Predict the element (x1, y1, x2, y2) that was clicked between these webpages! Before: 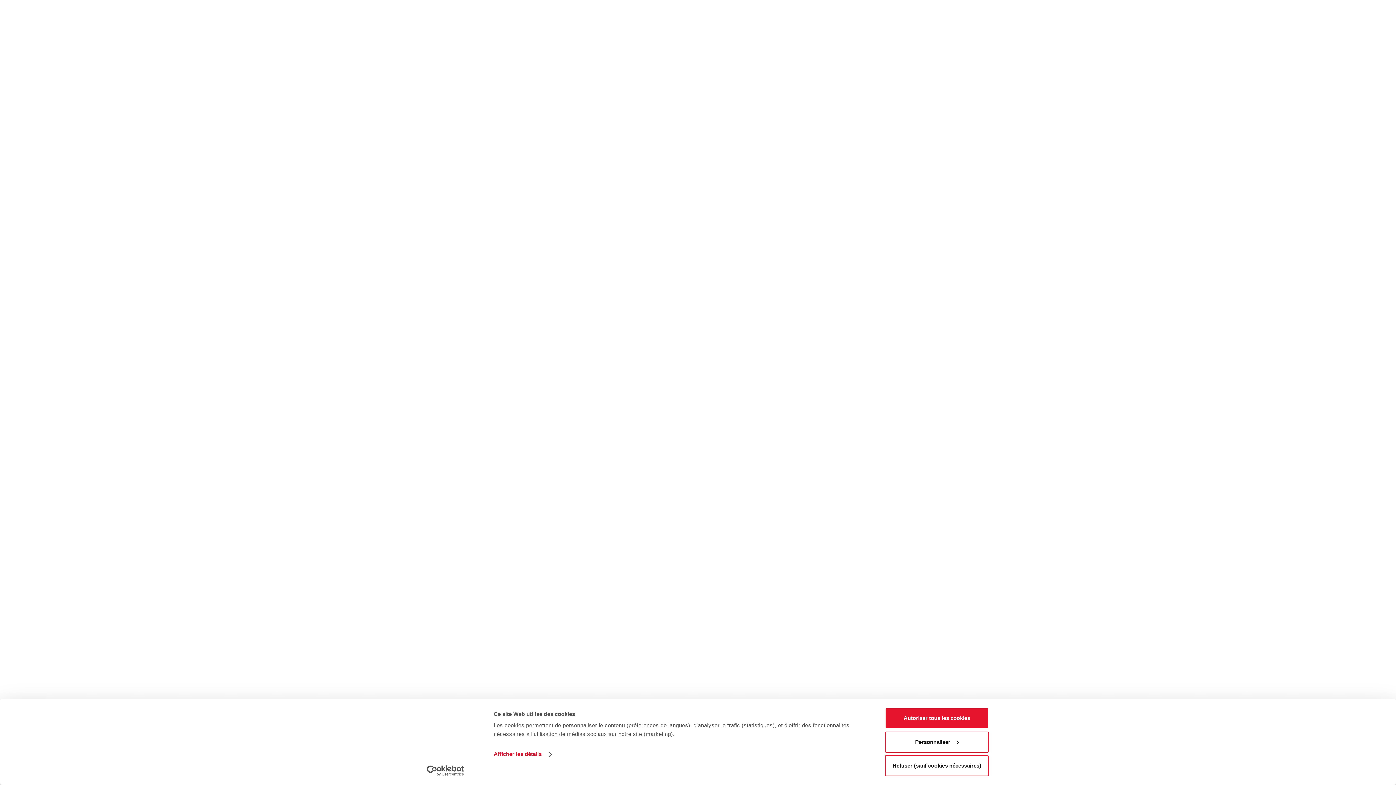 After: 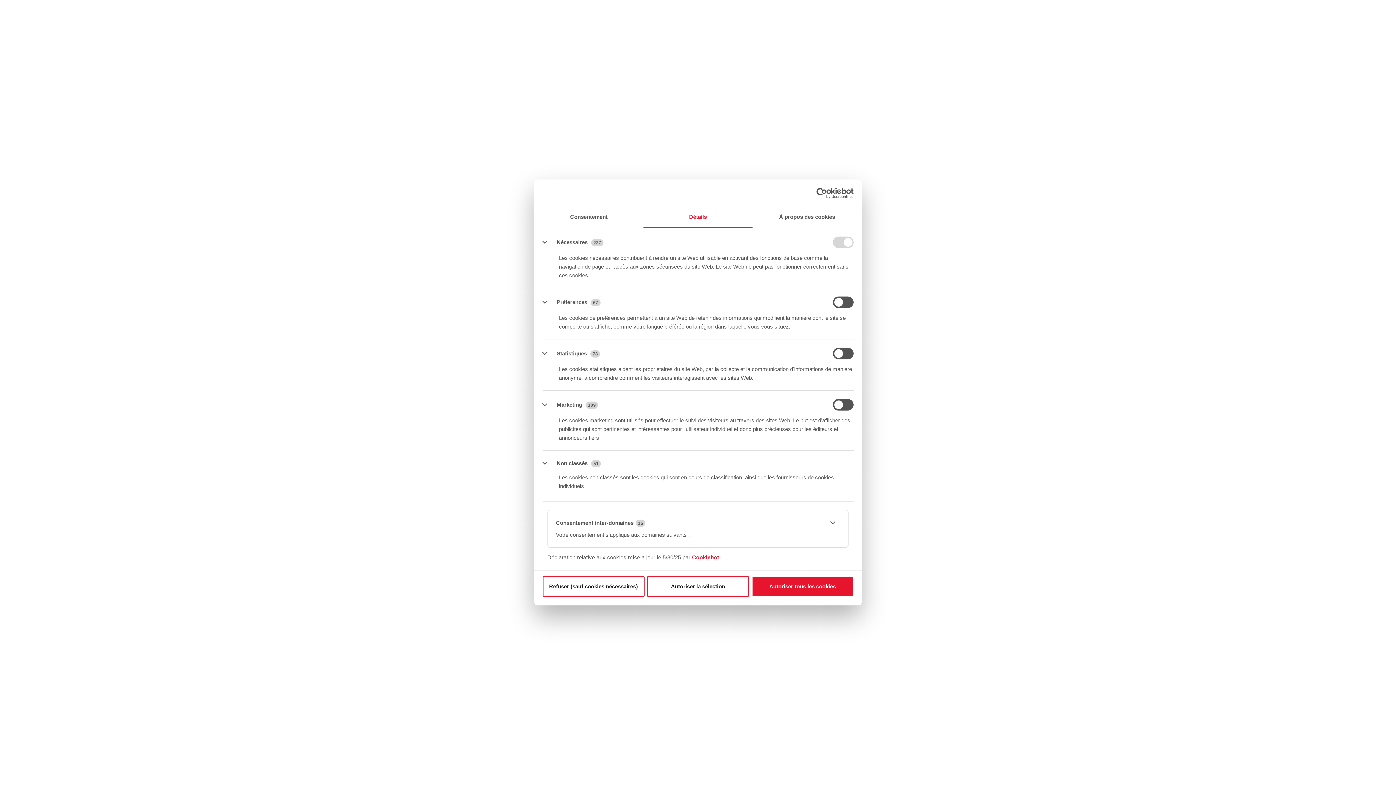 Action: bbox: (493, 749, 551, 760) label: Afficher les détails